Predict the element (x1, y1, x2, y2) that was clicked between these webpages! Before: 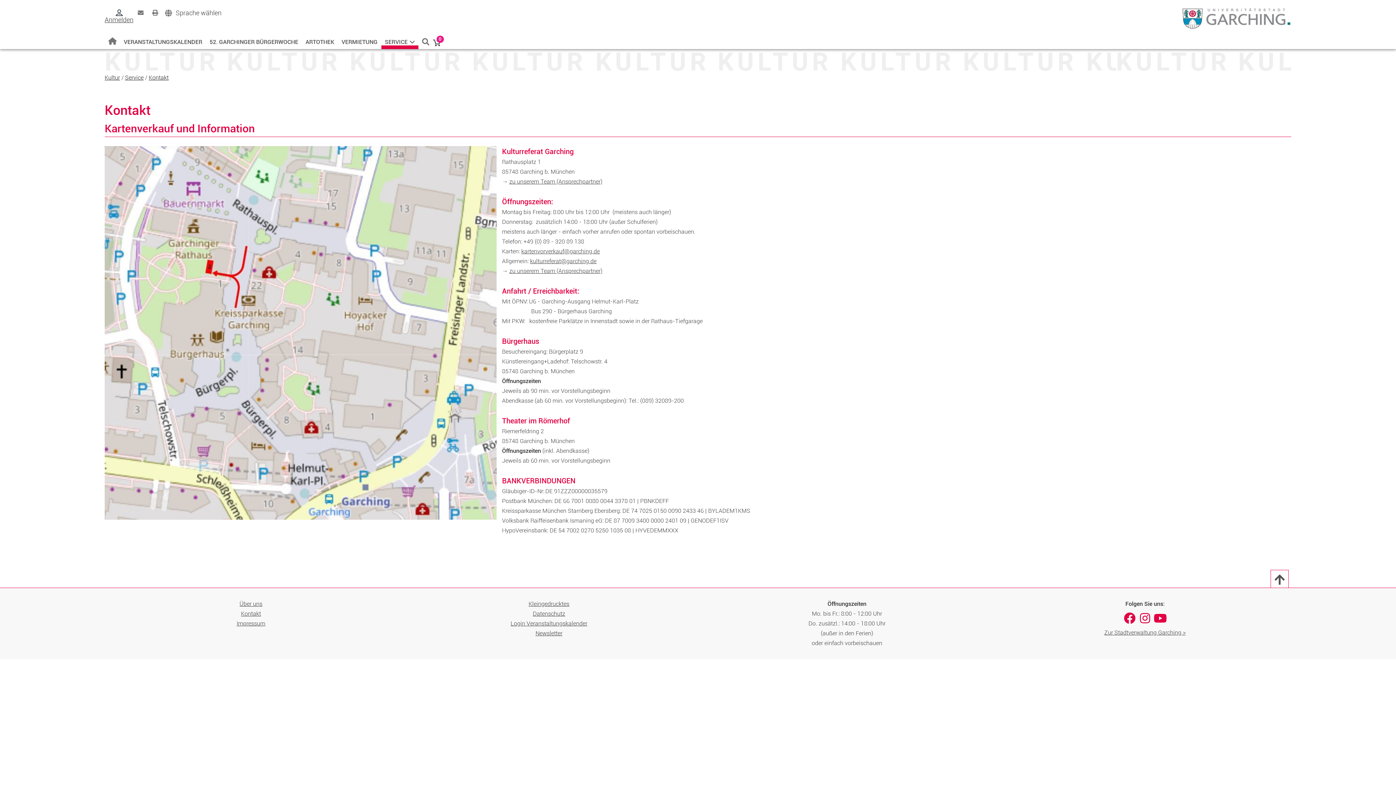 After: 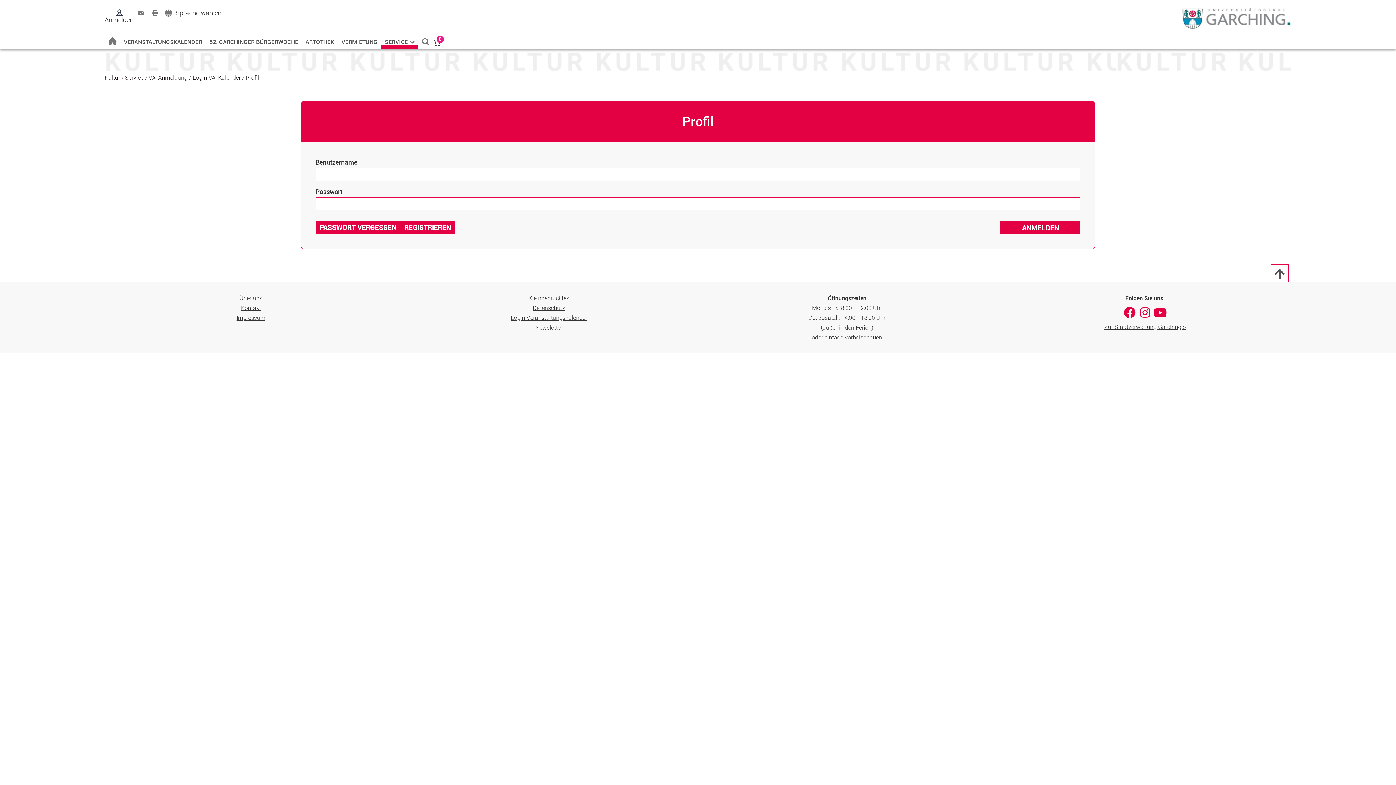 Action: bbox: (510, 620, 587, 627) label: Login Veranstaltungskalender